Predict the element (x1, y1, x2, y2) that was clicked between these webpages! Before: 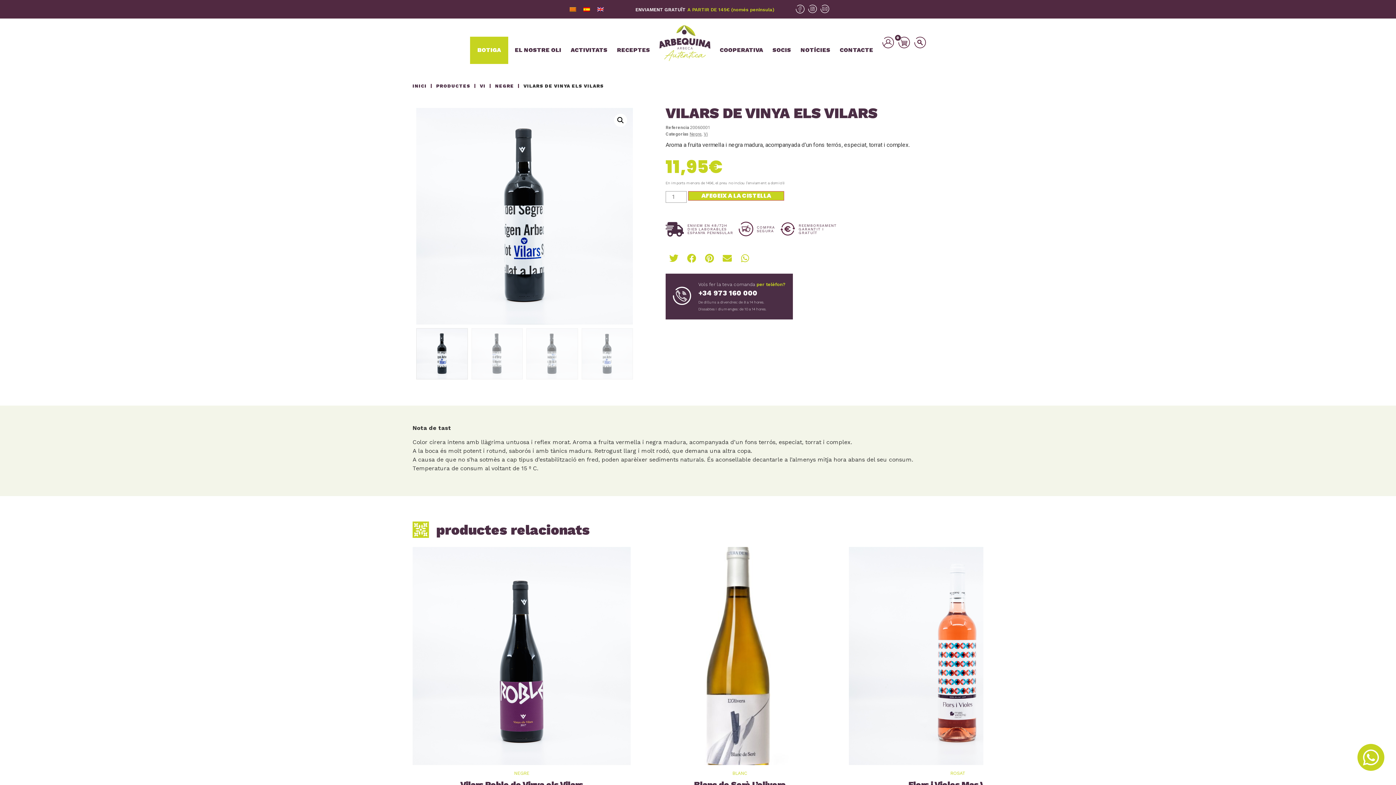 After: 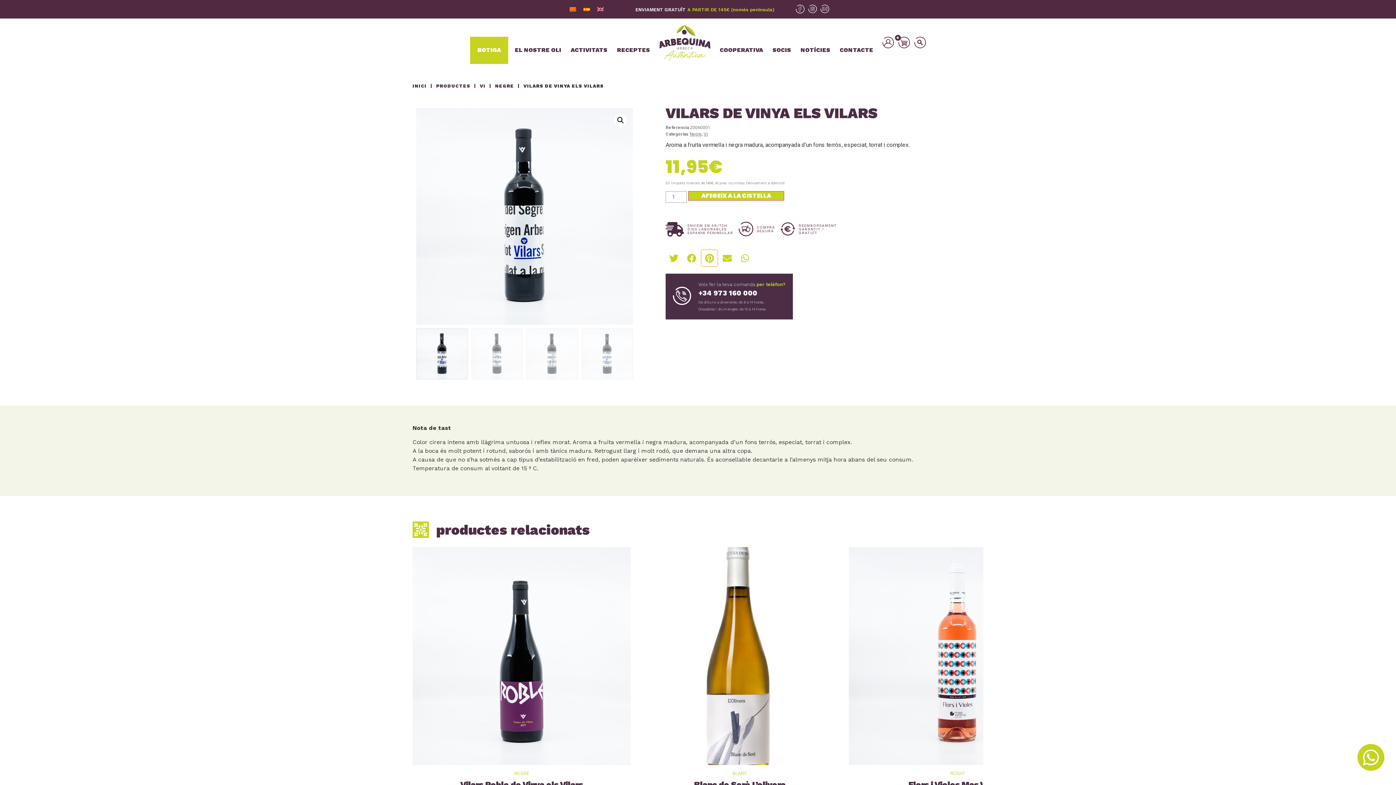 Action: bbox: (701, 250, 717, 266) label: Compartició en pinterest